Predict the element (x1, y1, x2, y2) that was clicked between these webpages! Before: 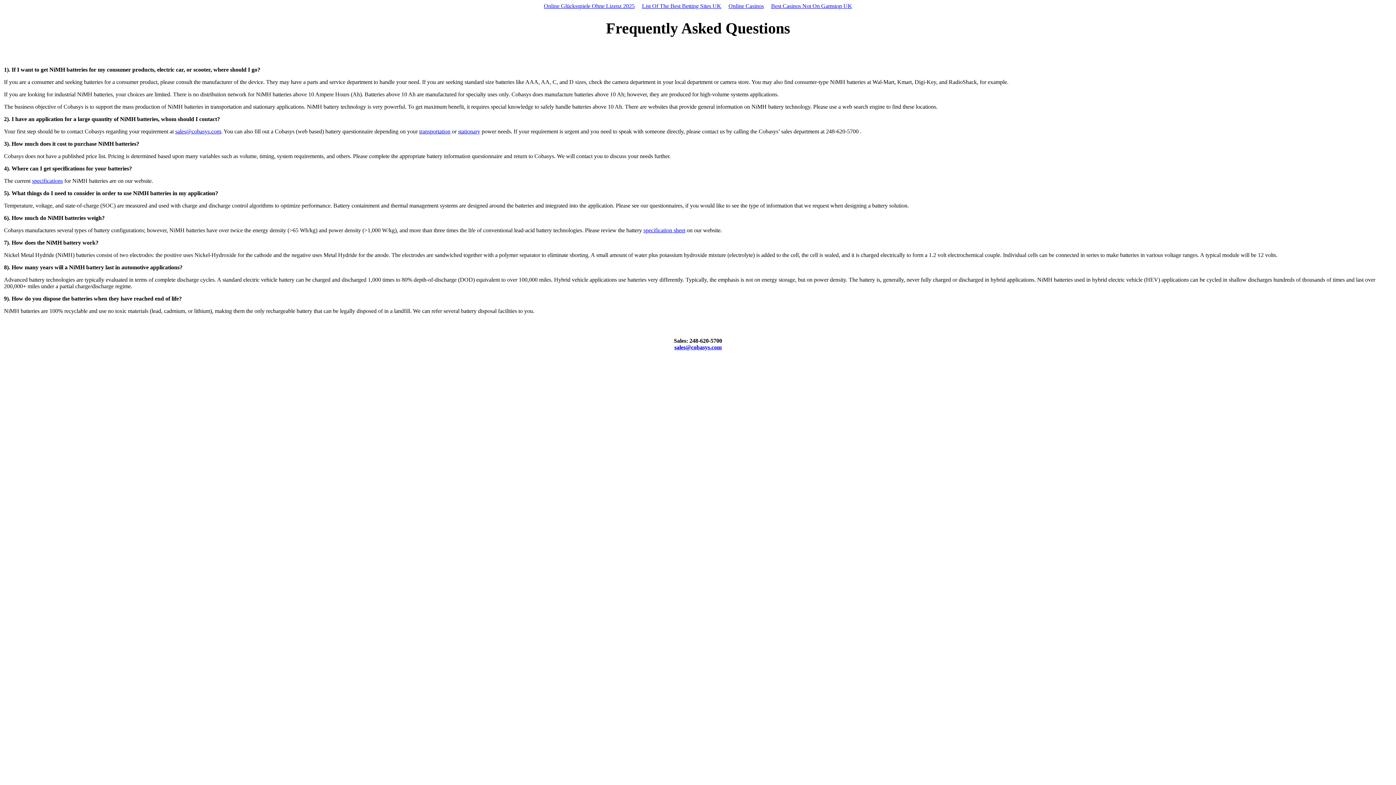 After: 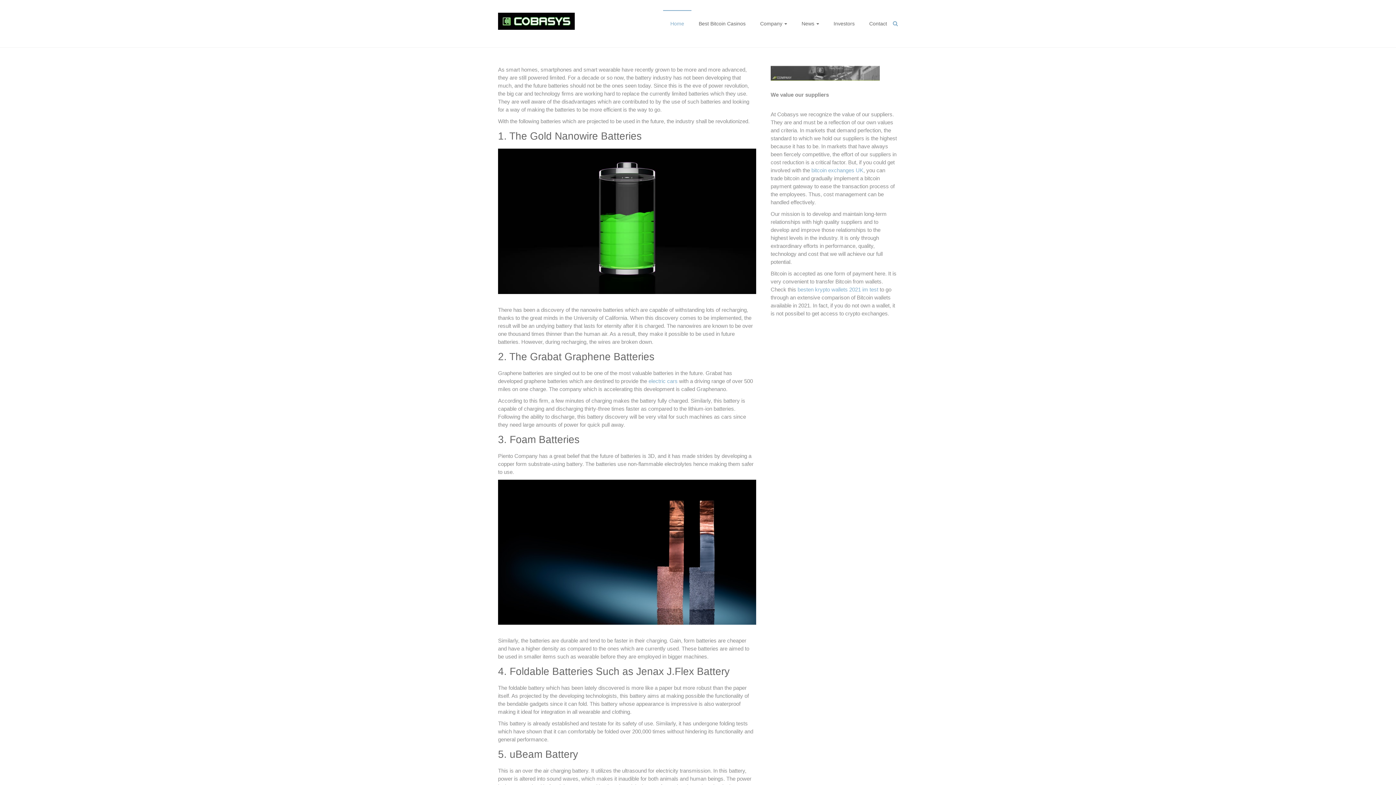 Action: label: specifications bbox: (32, 177, 62, 184)